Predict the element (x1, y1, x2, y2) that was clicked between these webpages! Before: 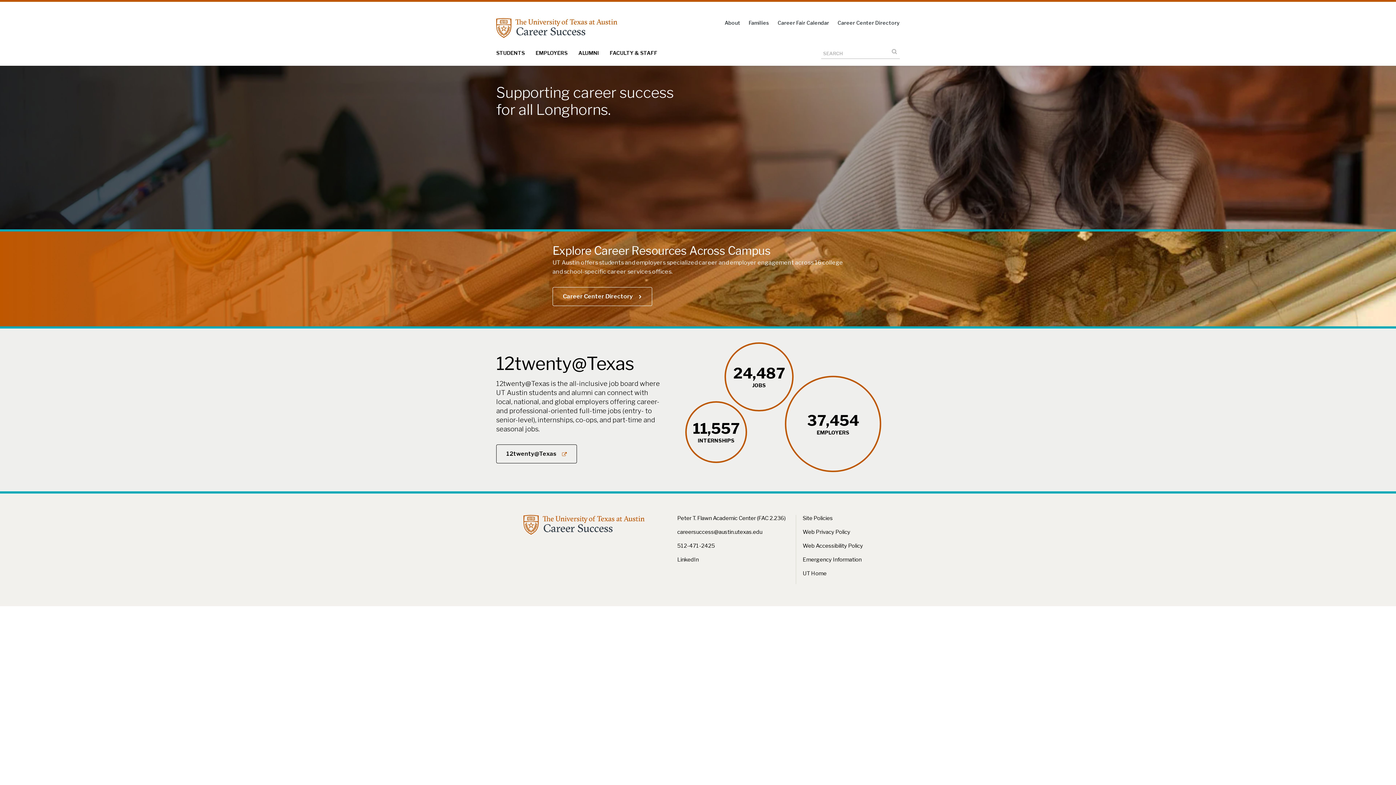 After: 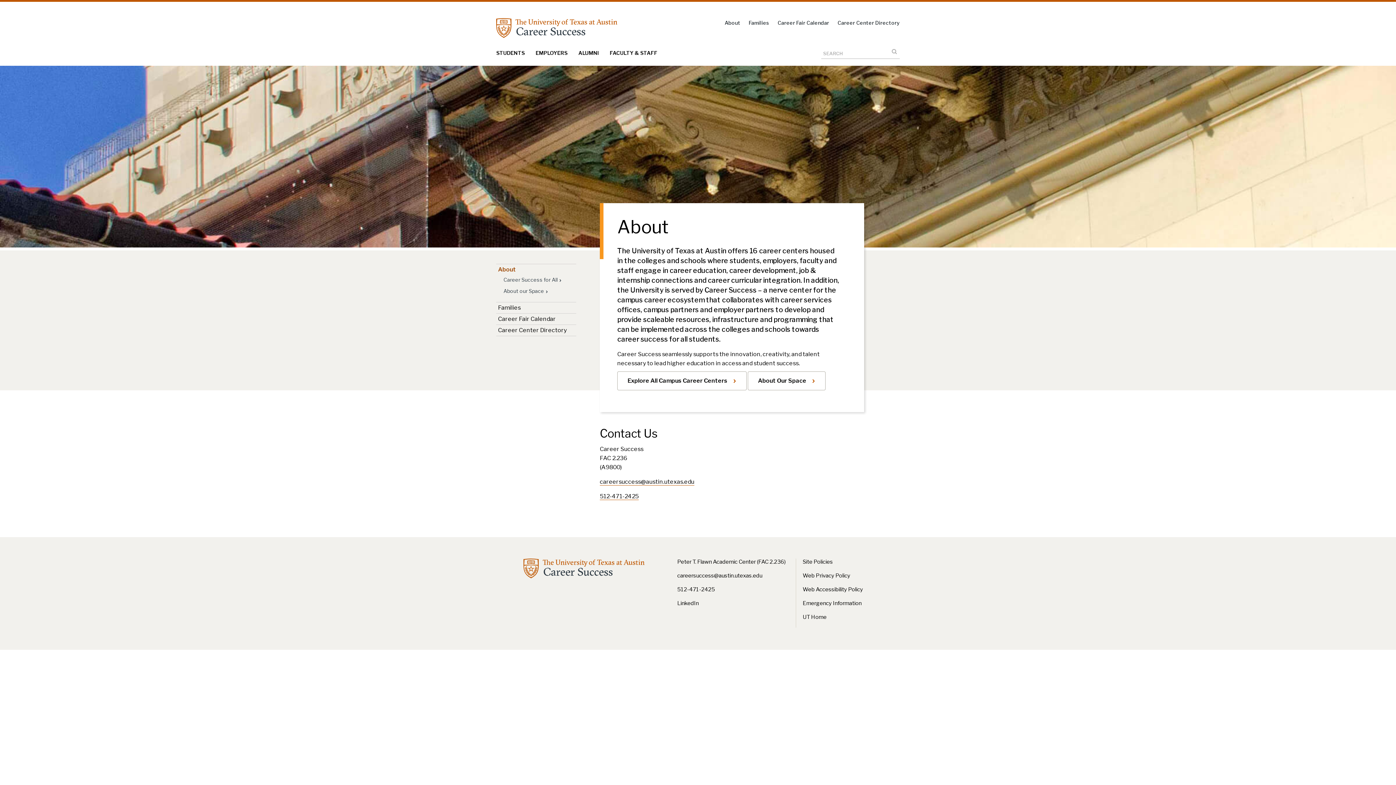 Action: bbox: (724, 19, 740, 25) label: About